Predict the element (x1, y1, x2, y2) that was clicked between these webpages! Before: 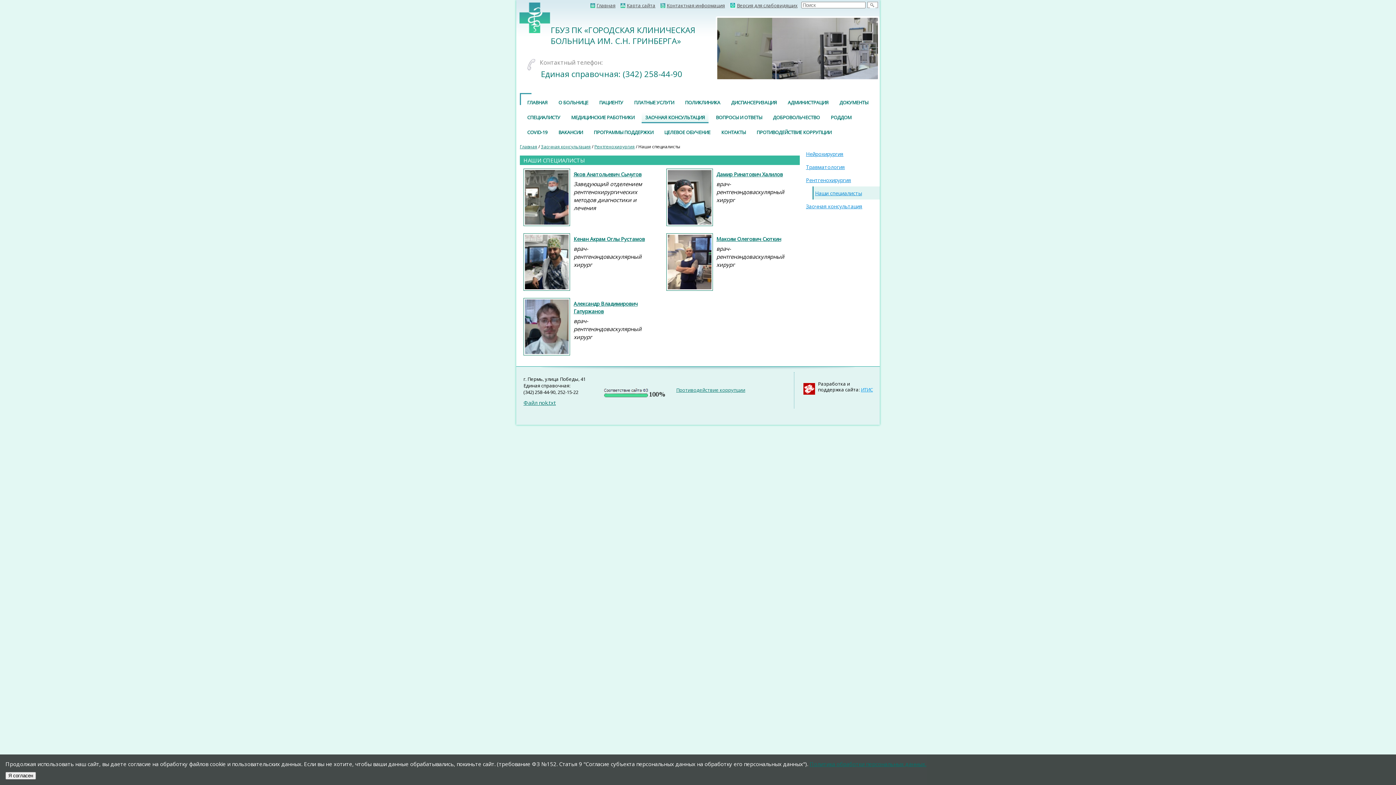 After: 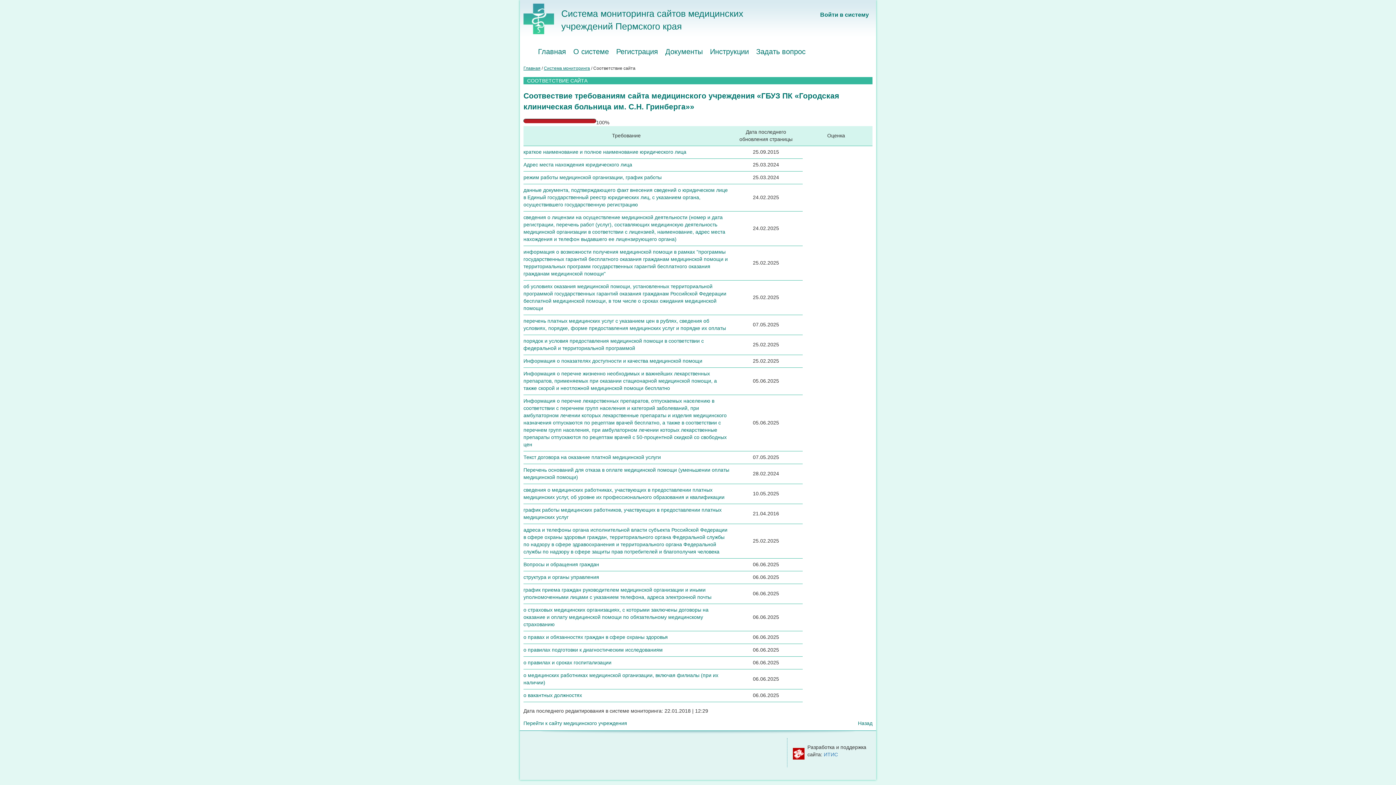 Action: bbox: (603, 397, 665, 403)